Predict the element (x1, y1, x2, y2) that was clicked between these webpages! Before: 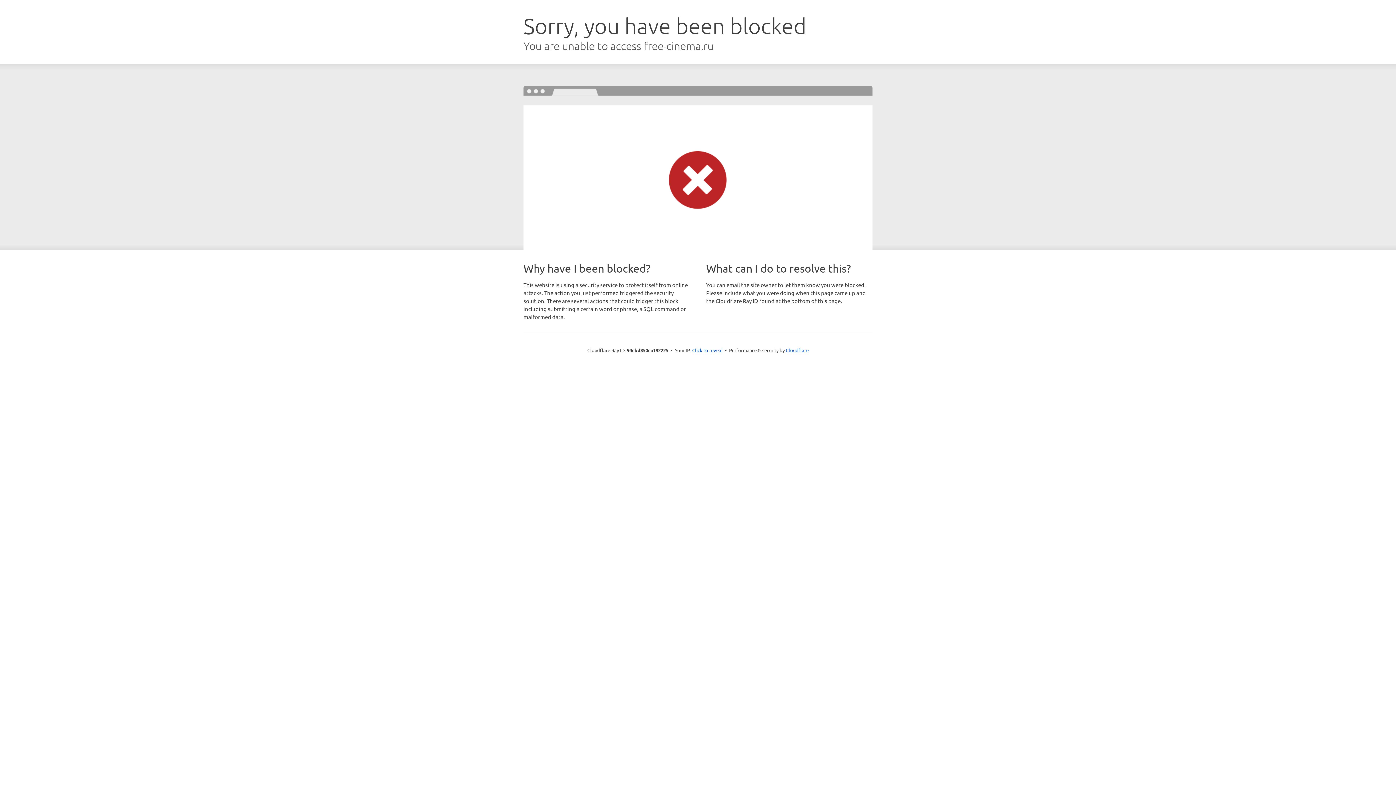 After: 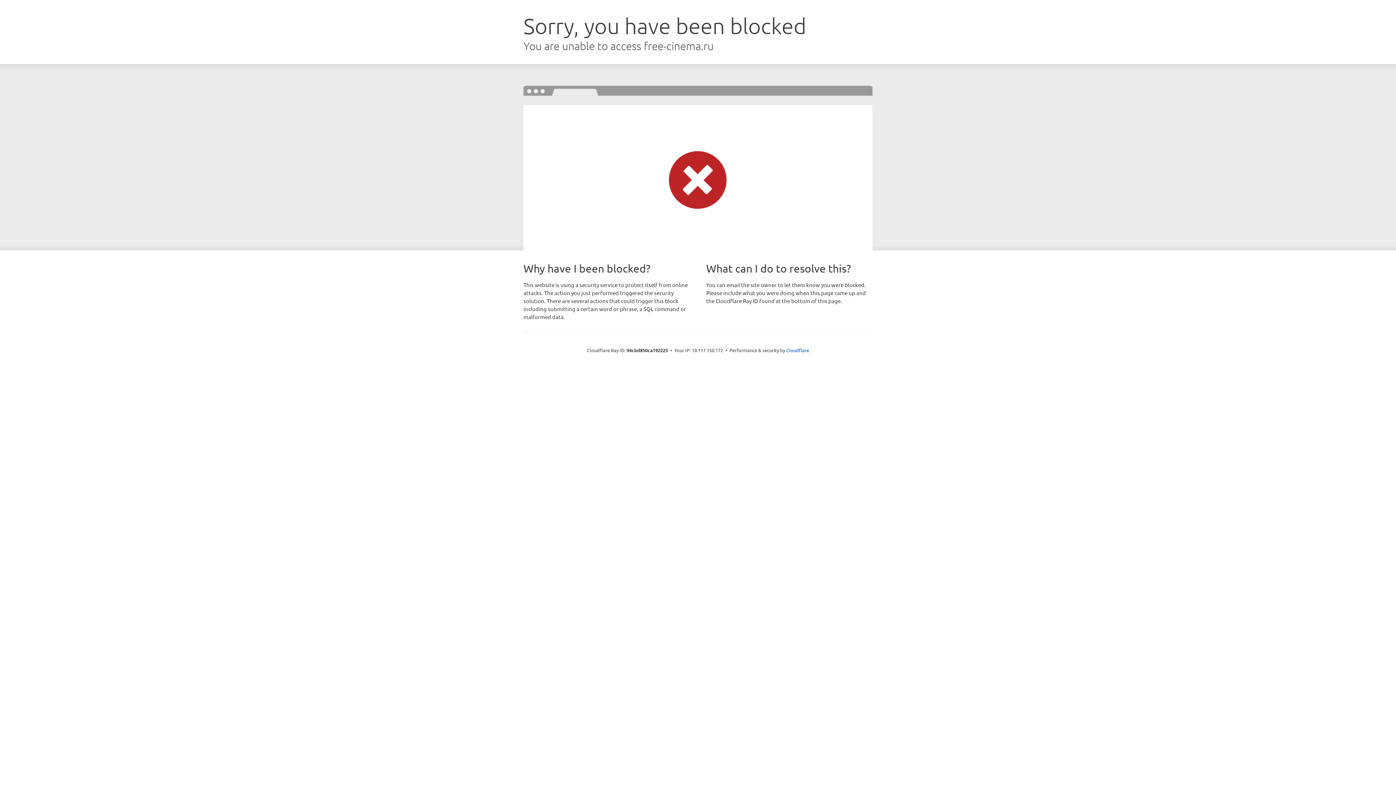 Action: bbox: (692, 346, 722, 353) label: Click to reveal